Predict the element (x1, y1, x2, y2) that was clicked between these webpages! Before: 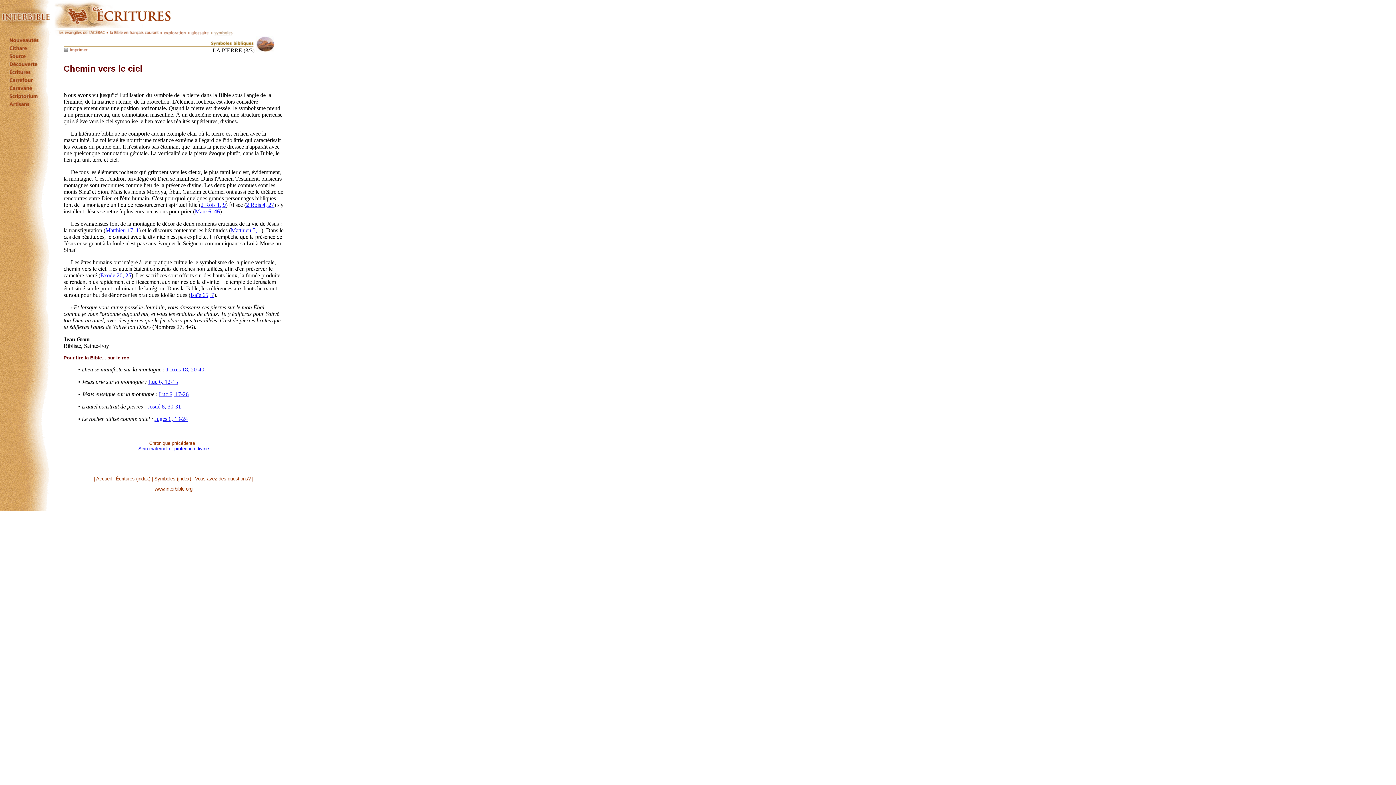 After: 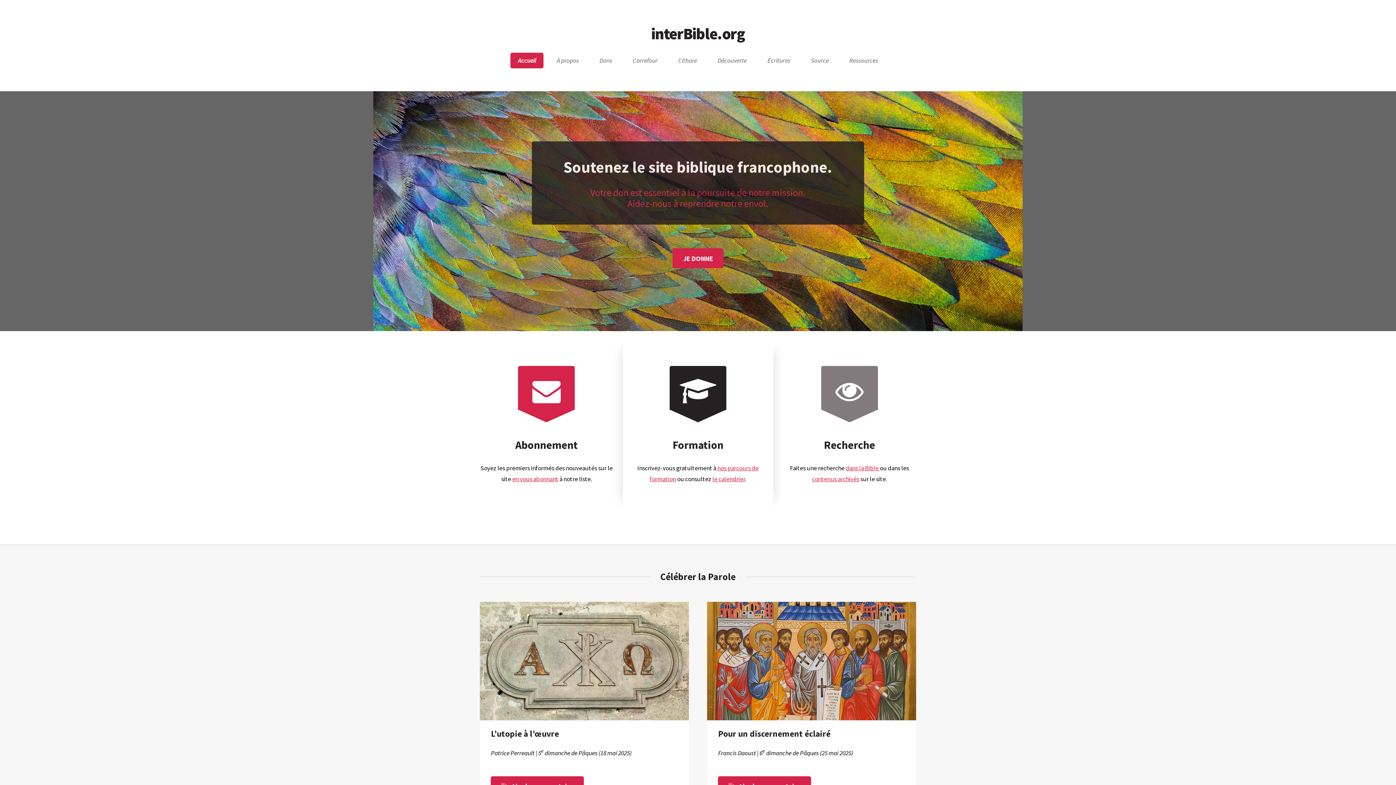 Action: bbox: (0, 31, 54, 37)